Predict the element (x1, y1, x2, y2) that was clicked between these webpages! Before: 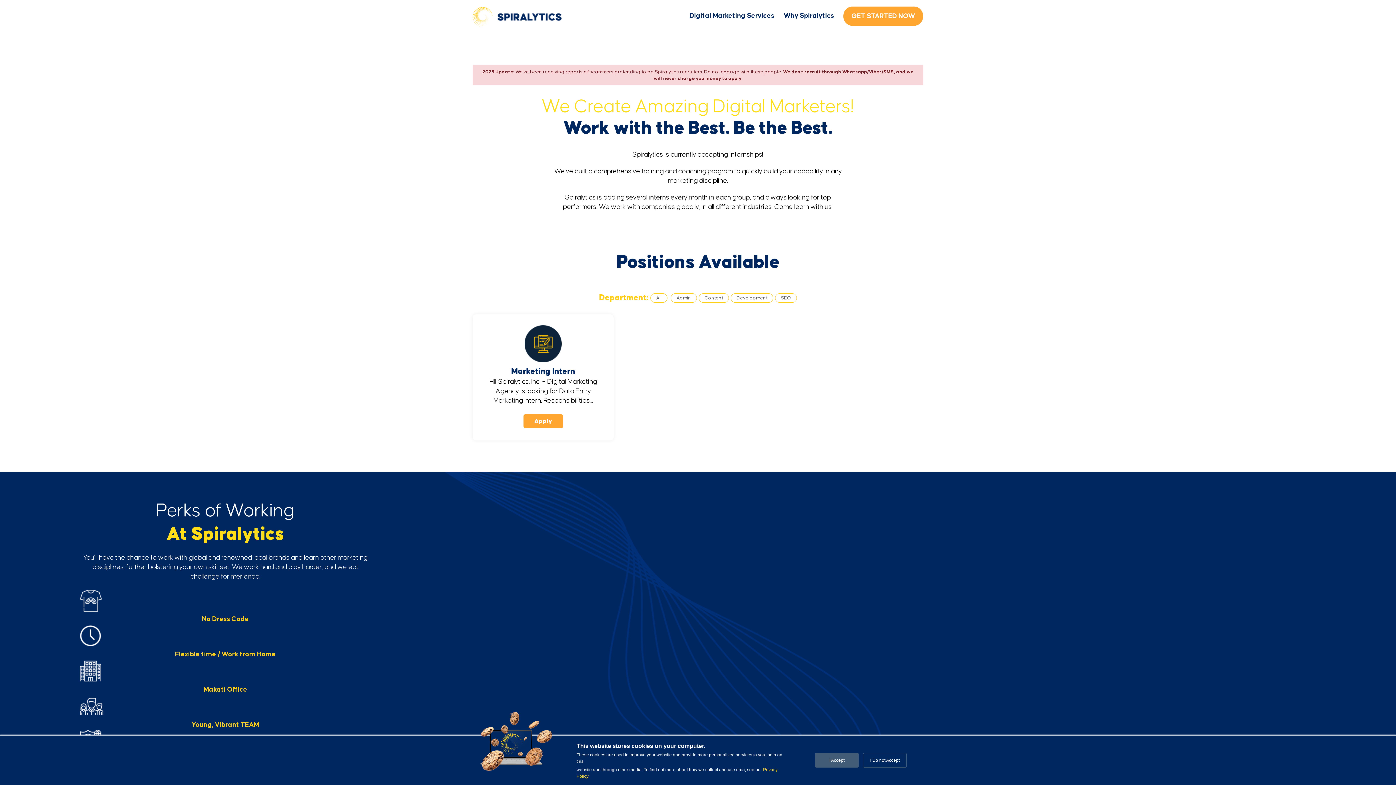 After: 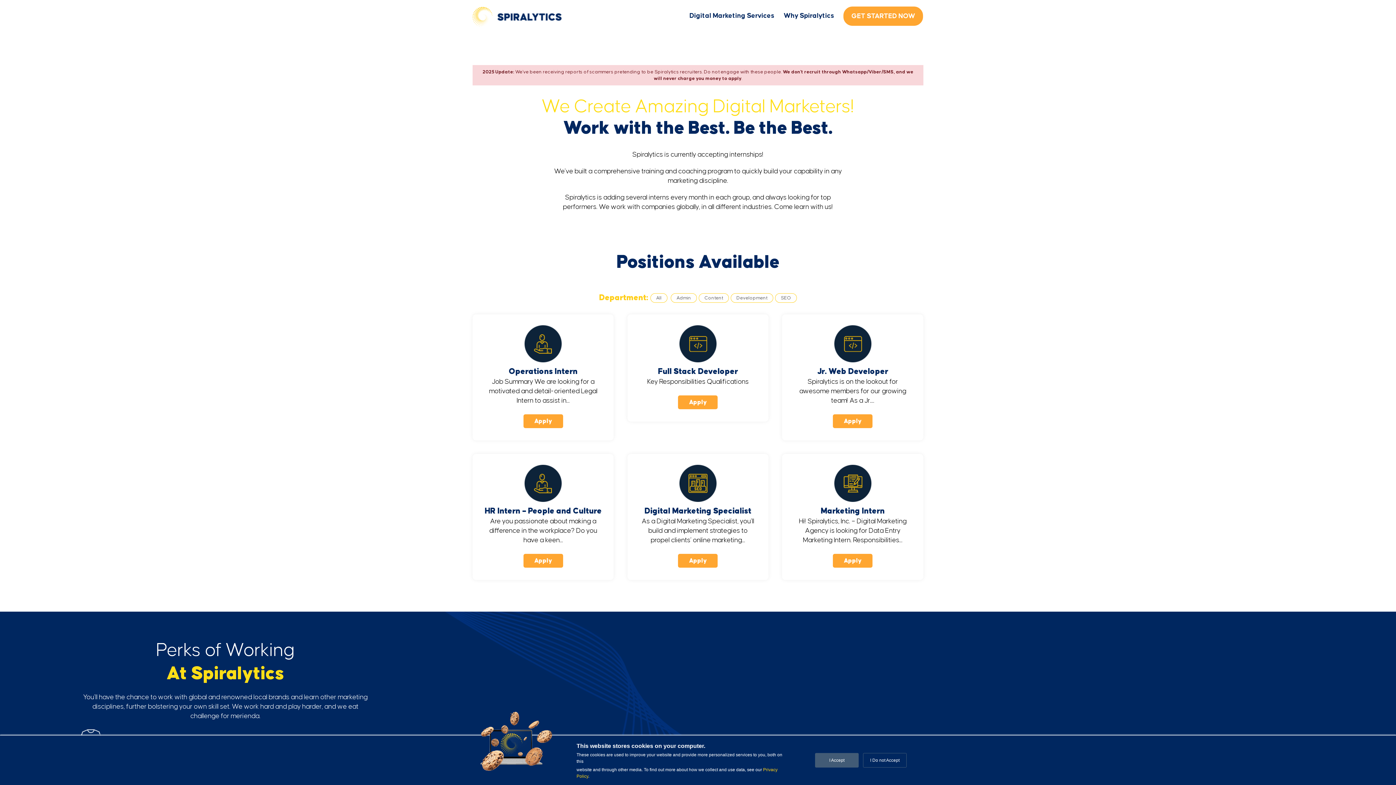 Action: label: All bbox: (650, 293, 667, 302)